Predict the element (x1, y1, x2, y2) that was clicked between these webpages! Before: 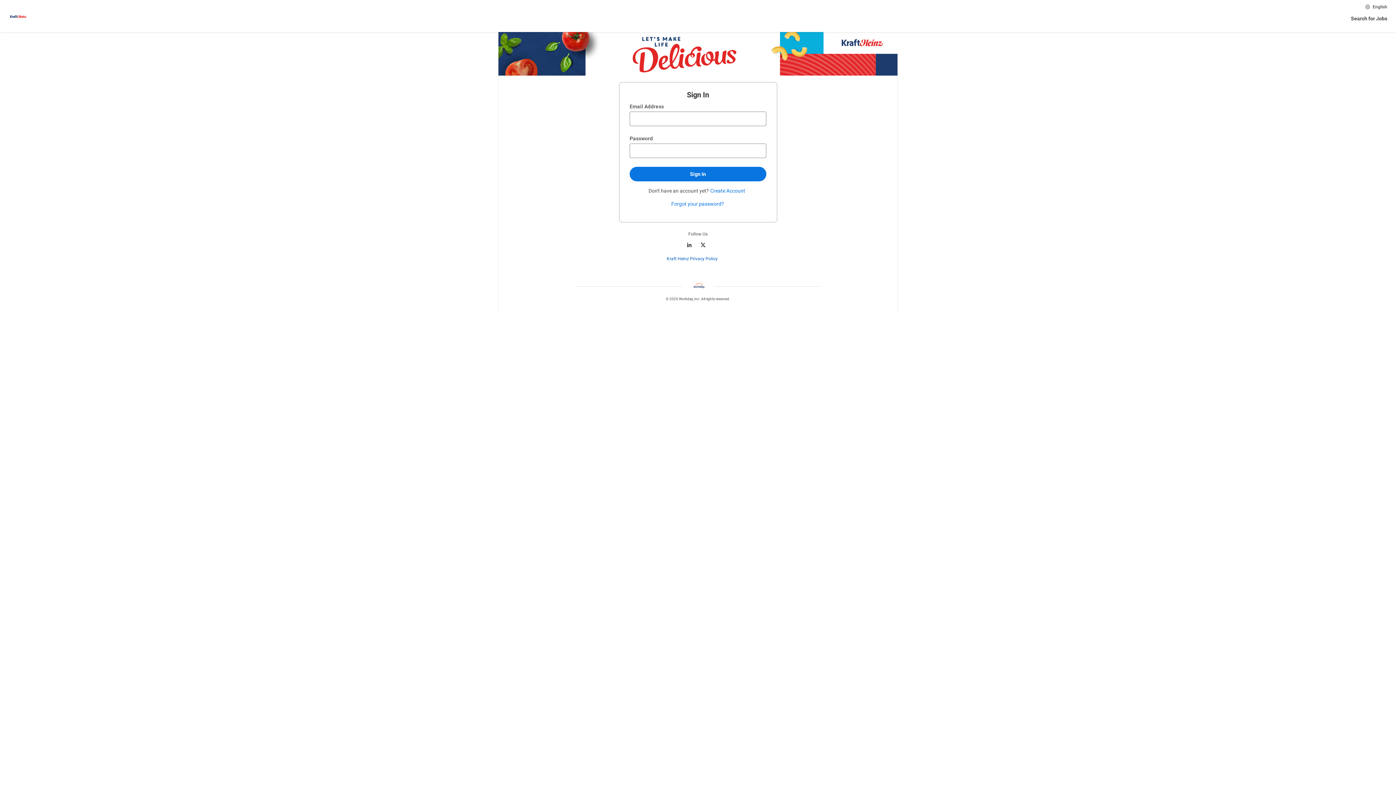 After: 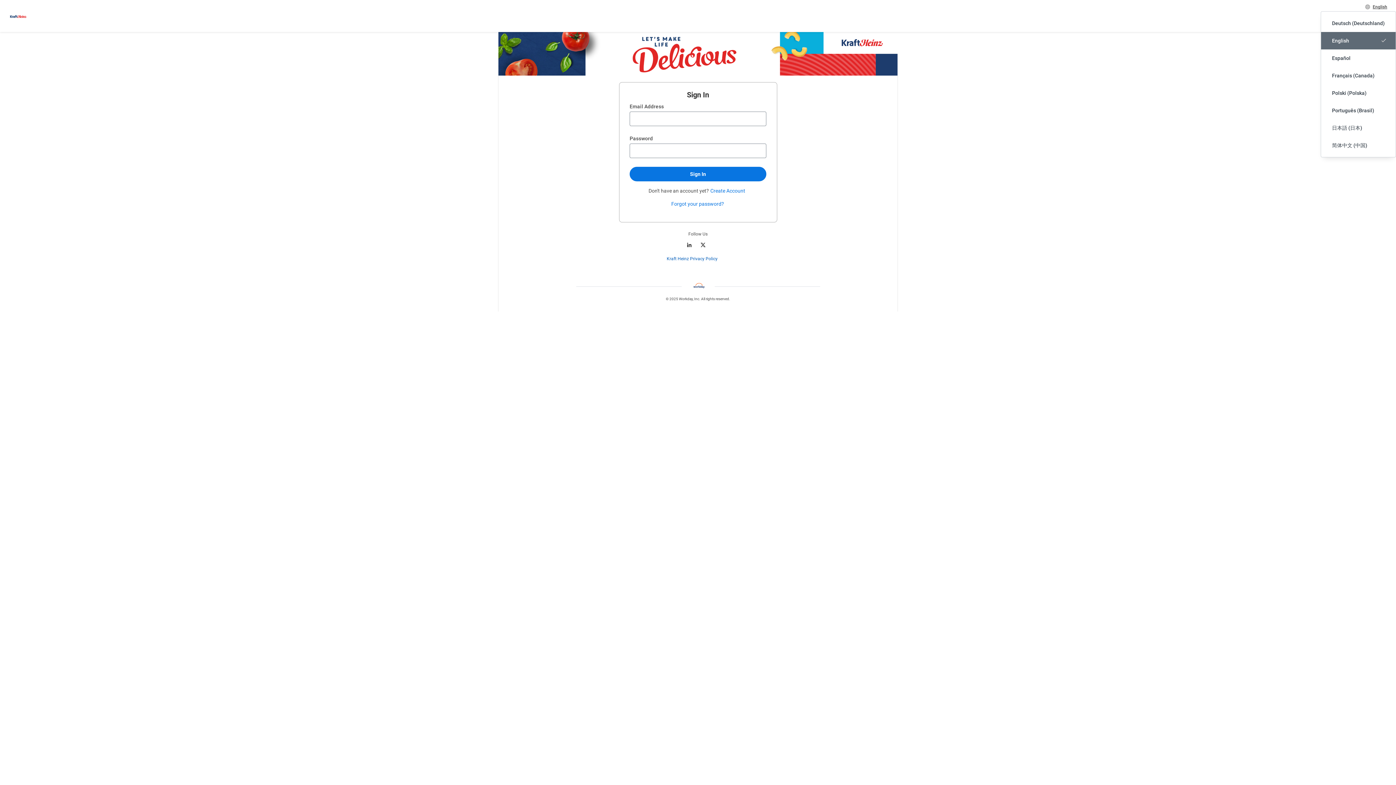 Action: label: English bbox: (1364, 2, 1388, 10)